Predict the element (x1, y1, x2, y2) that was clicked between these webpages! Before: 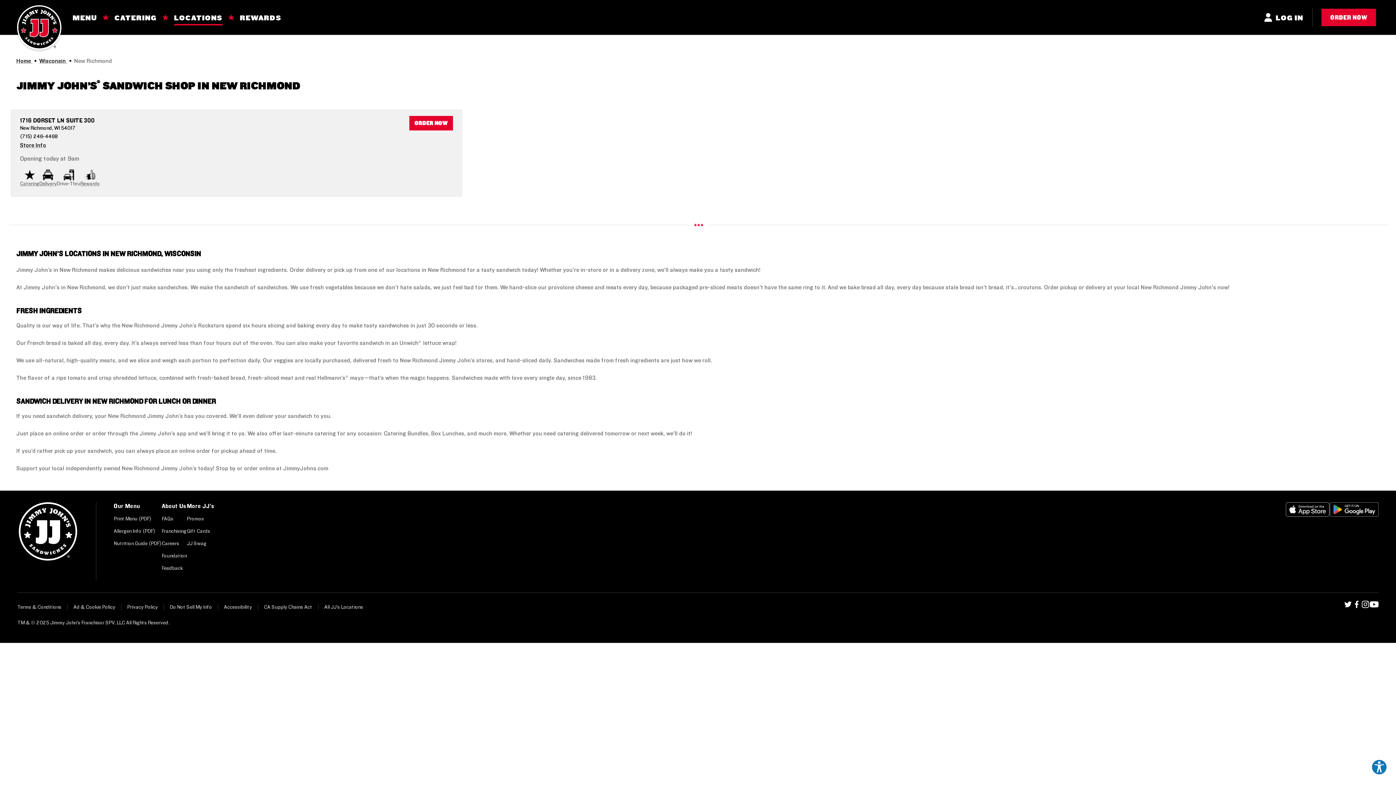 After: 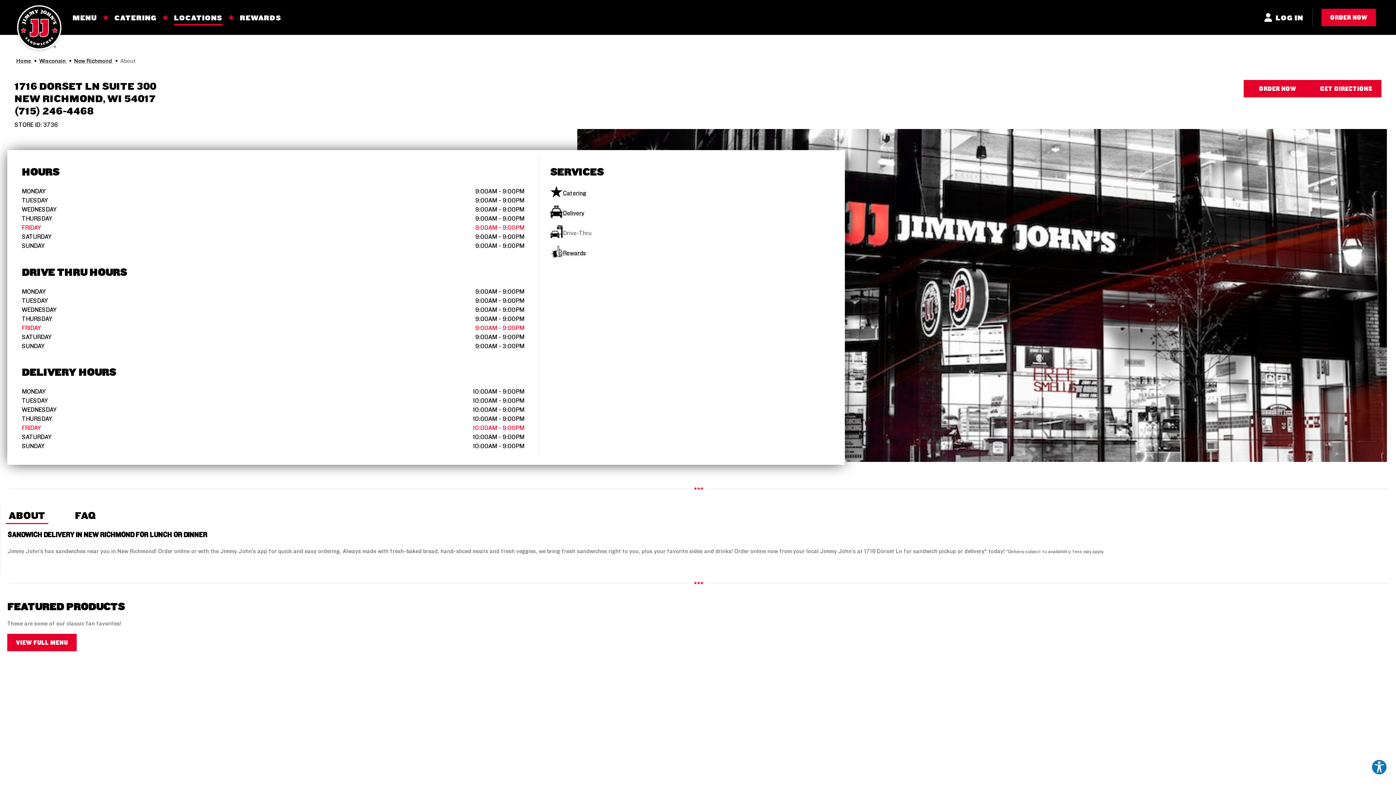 Action: bbox: (20, 141, 452, 148) label: Store Info